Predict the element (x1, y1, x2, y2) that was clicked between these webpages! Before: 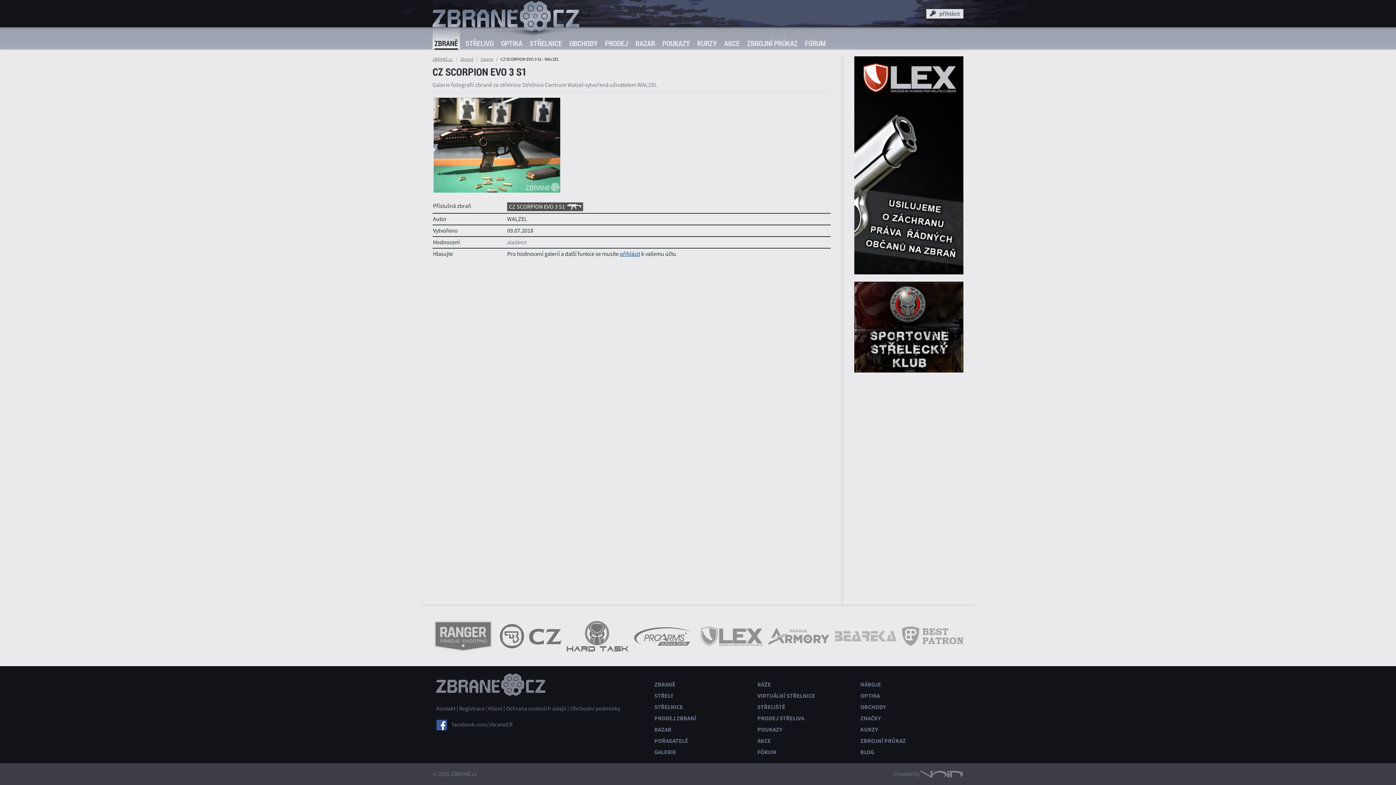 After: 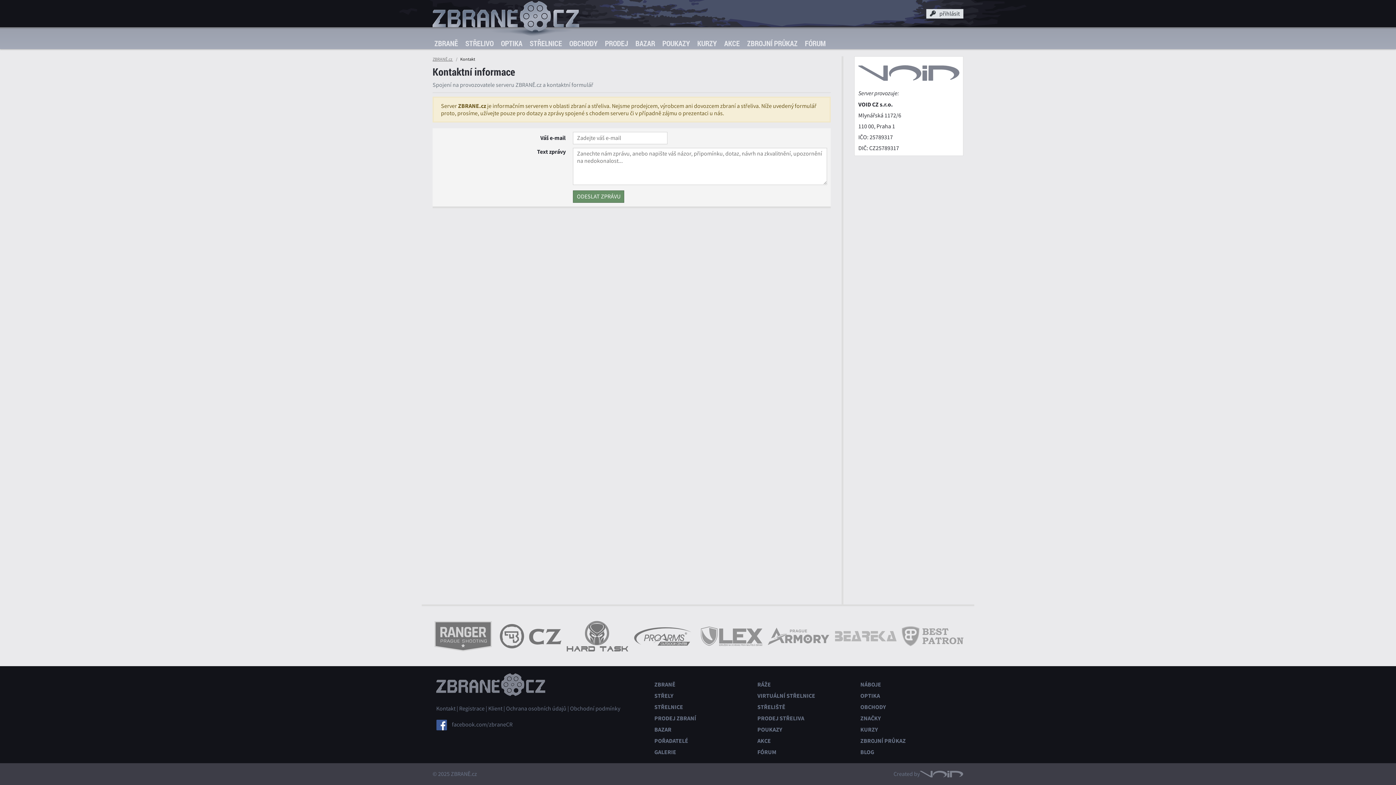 Action: label: Kontakt bbox: (436, 705, 455, 712)